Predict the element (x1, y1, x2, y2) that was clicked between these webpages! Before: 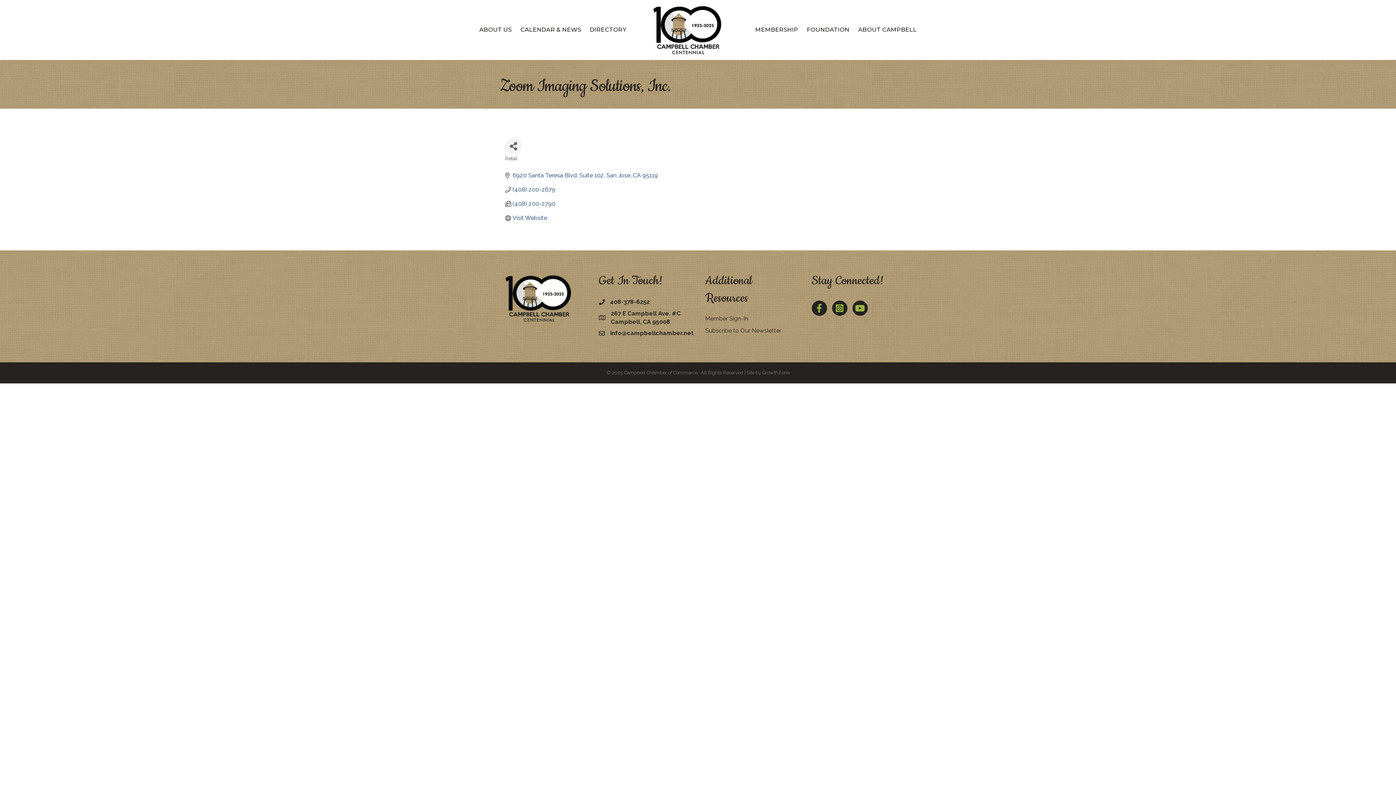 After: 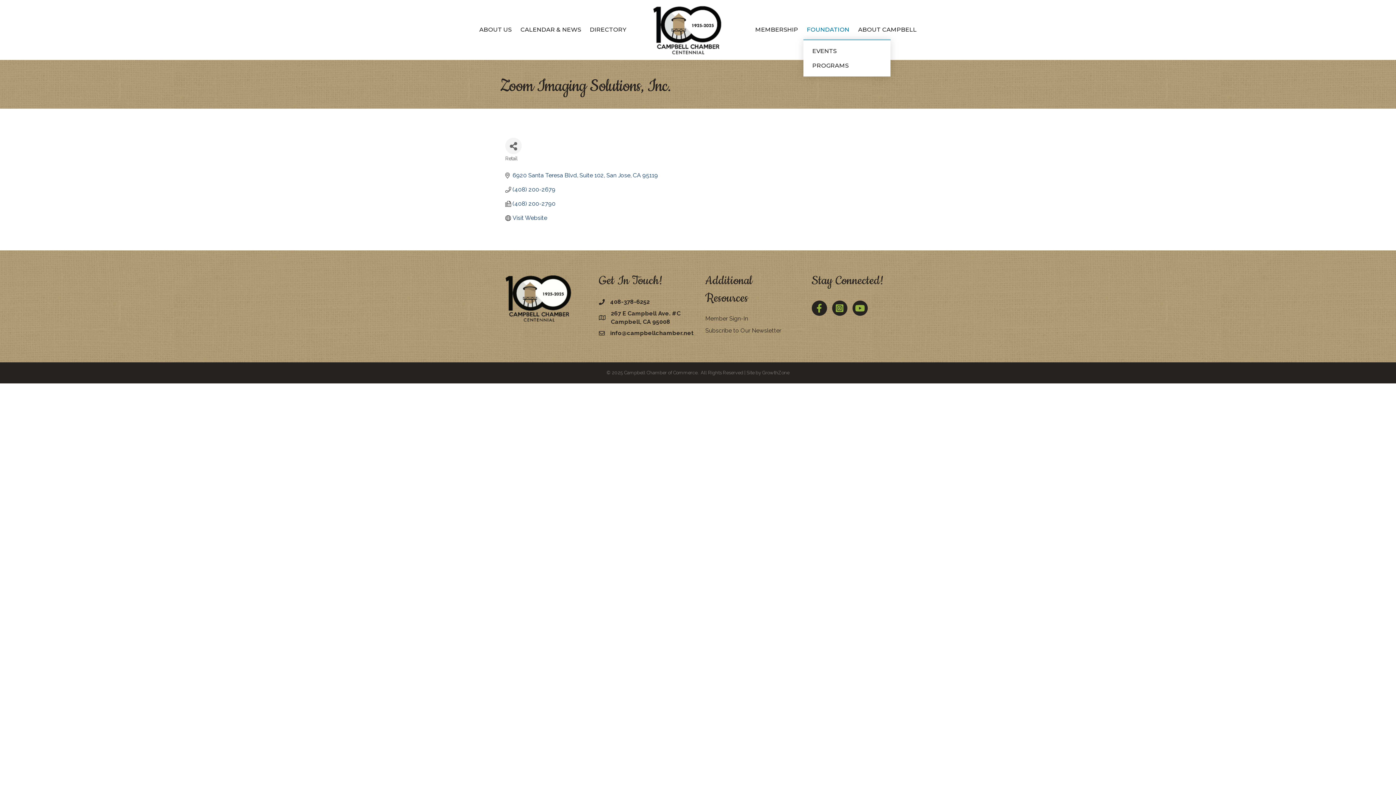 Action: bbox: (803, 20, 853, 39) label: FOUNDATION